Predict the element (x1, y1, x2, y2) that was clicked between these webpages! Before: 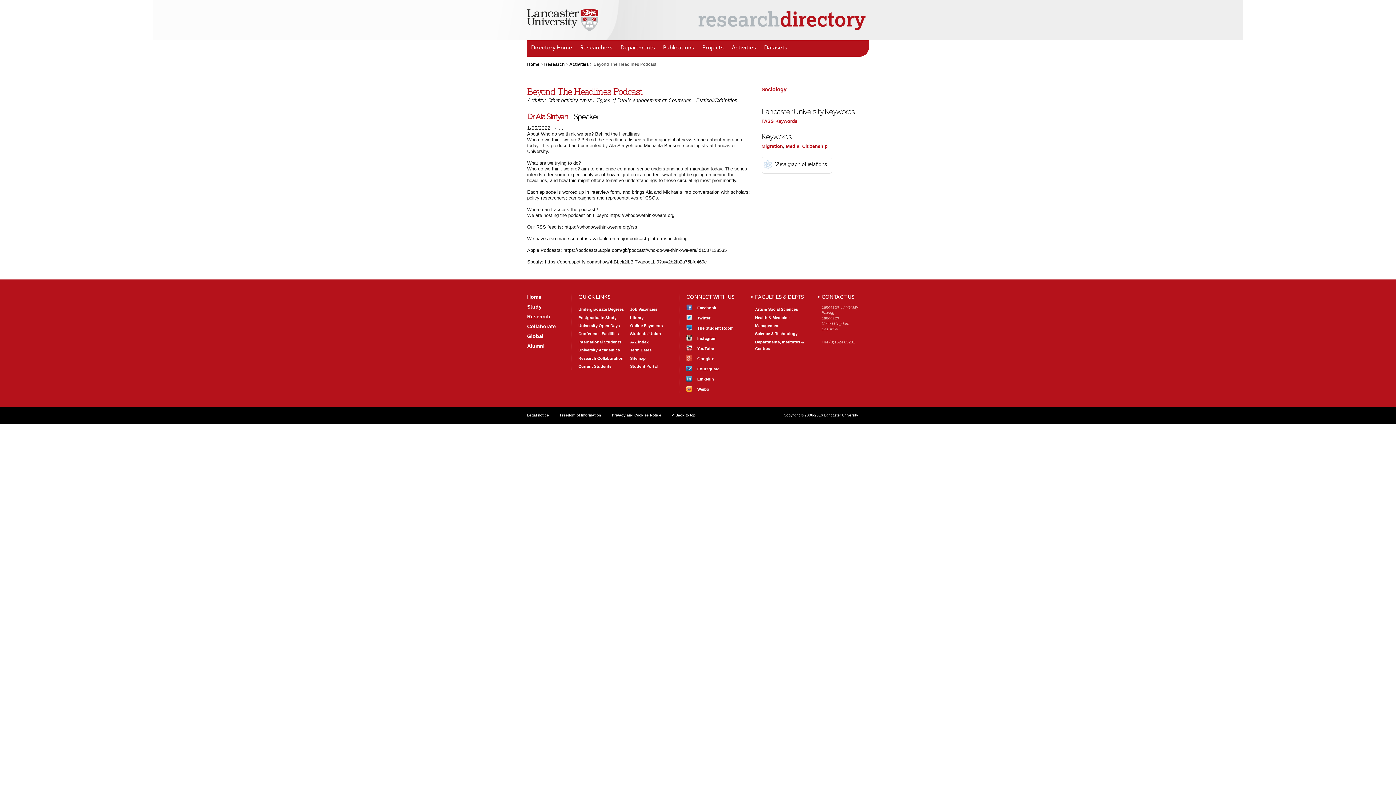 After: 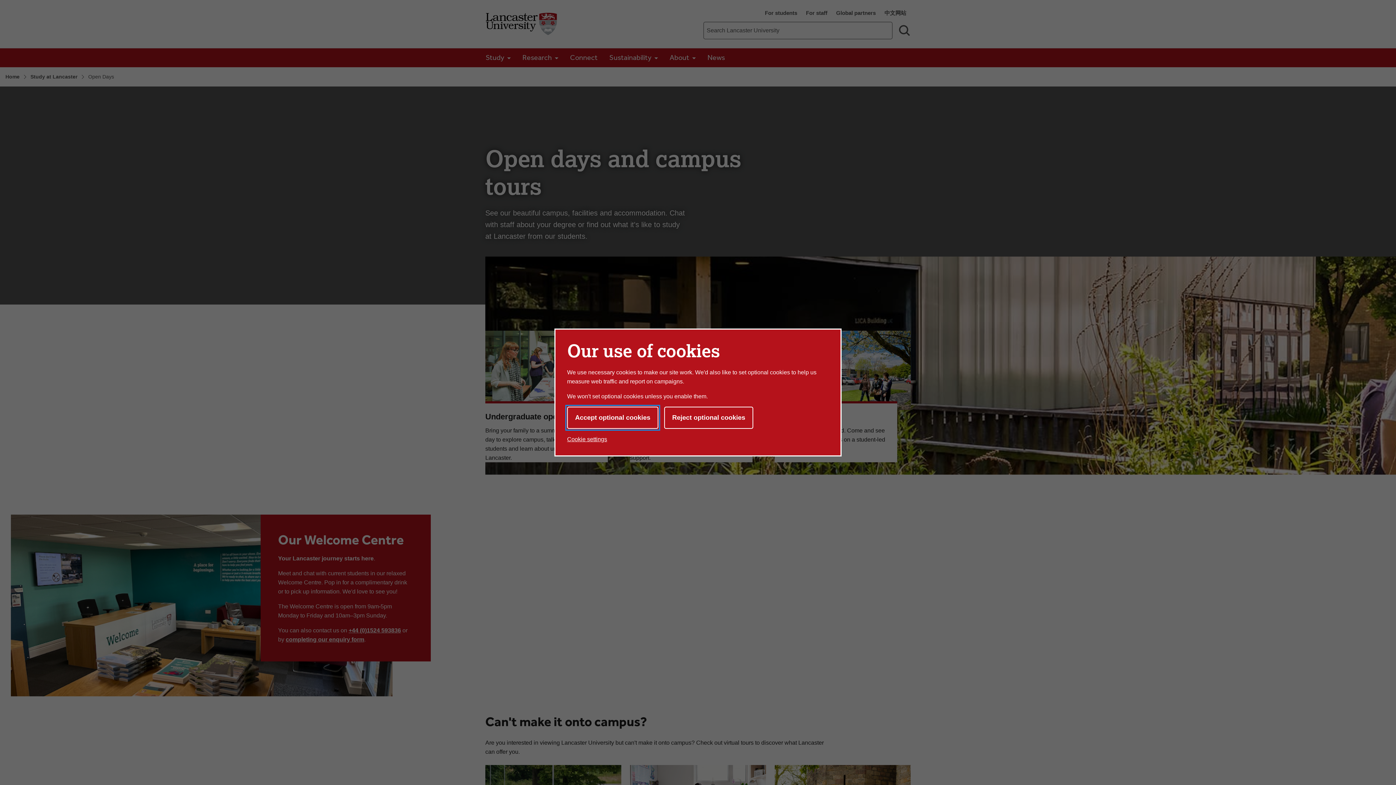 Action: label: University Open Days bbox: (578, 323, 620, 328)